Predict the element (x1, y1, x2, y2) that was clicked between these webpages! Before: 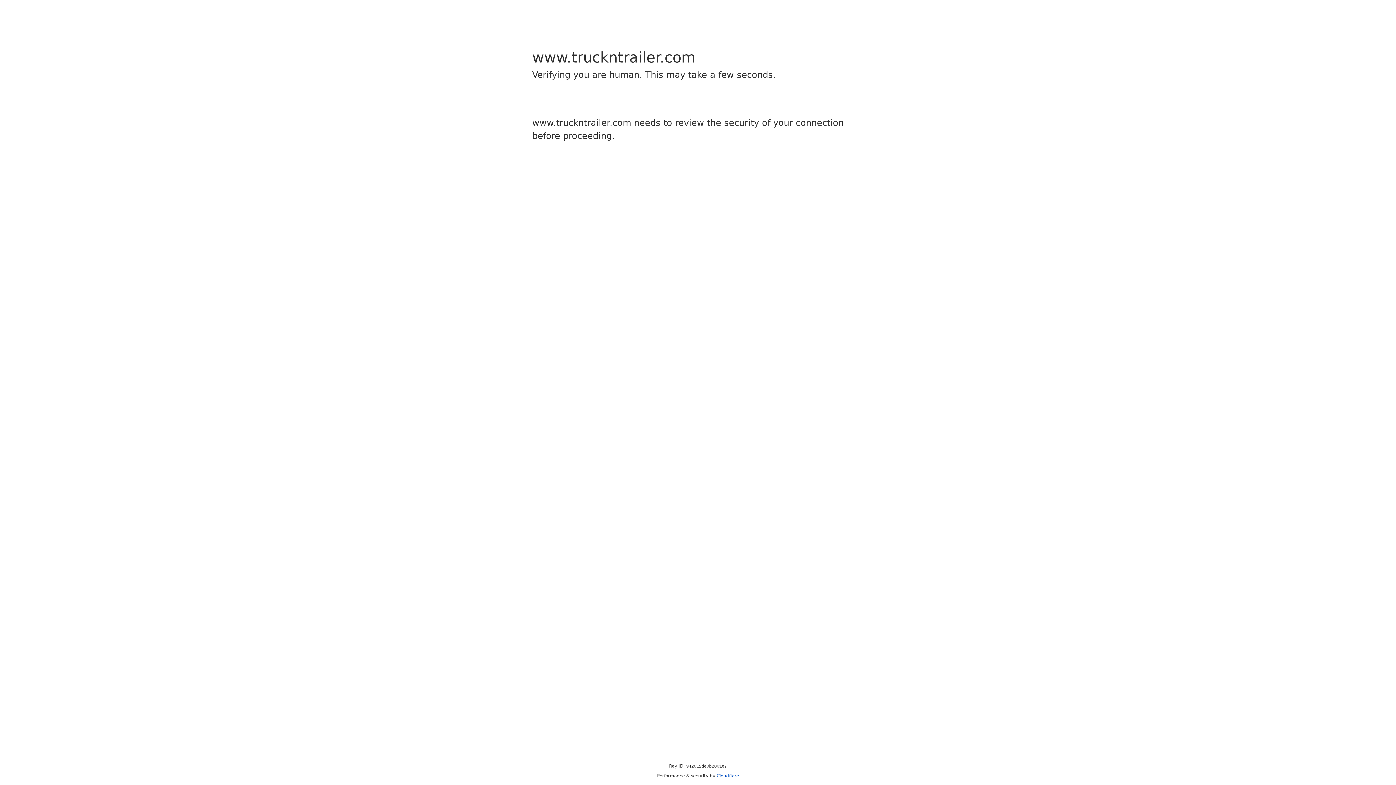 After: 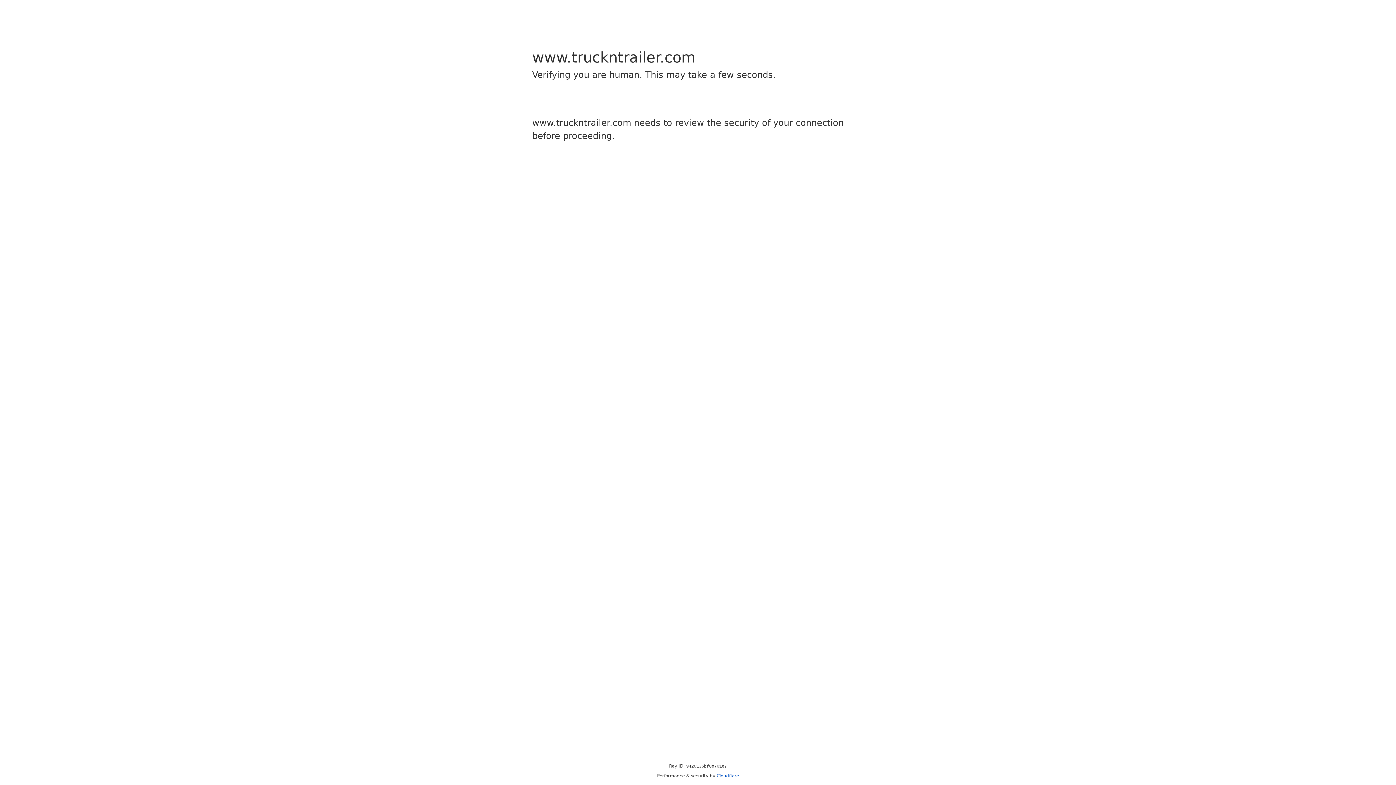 Action: label: Cloudflare bbox: (716, 773, 739, 778)